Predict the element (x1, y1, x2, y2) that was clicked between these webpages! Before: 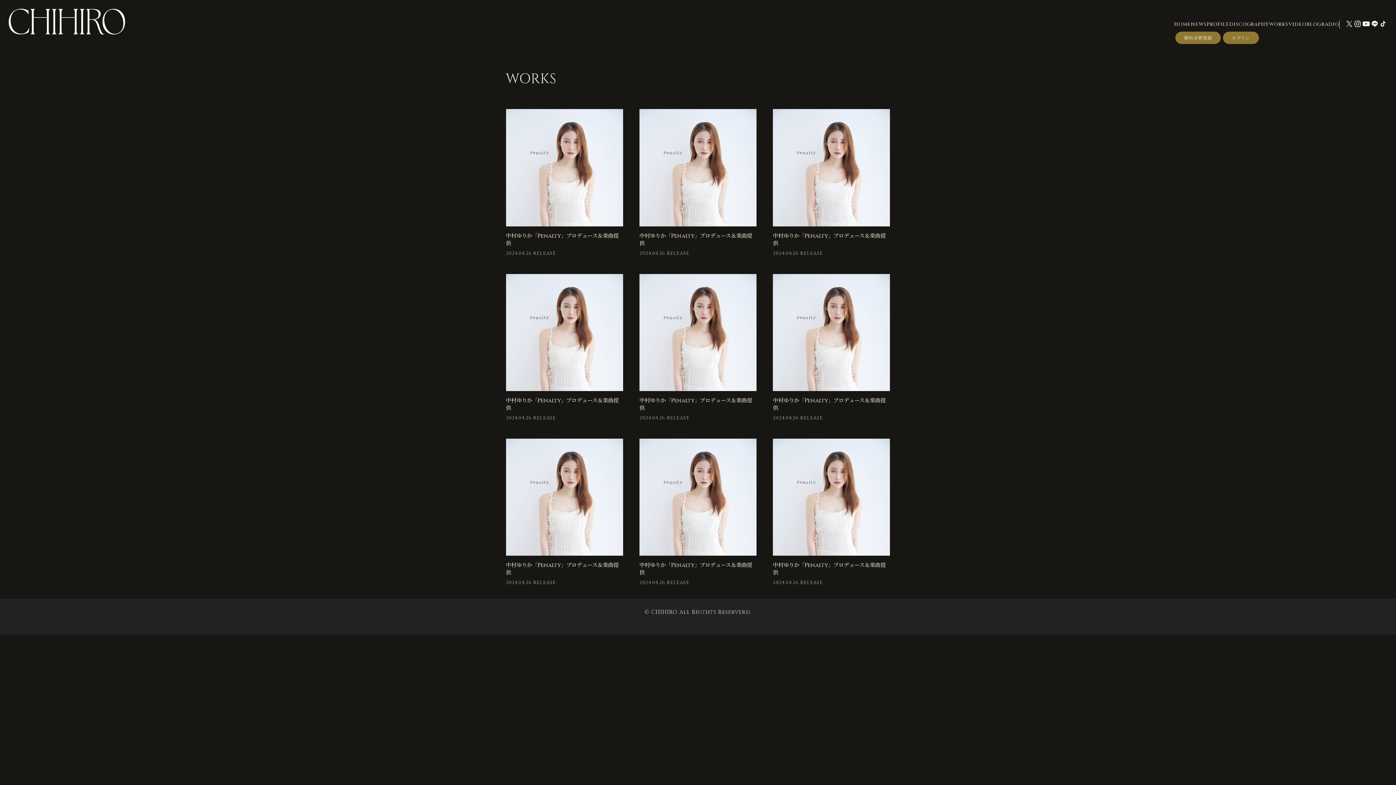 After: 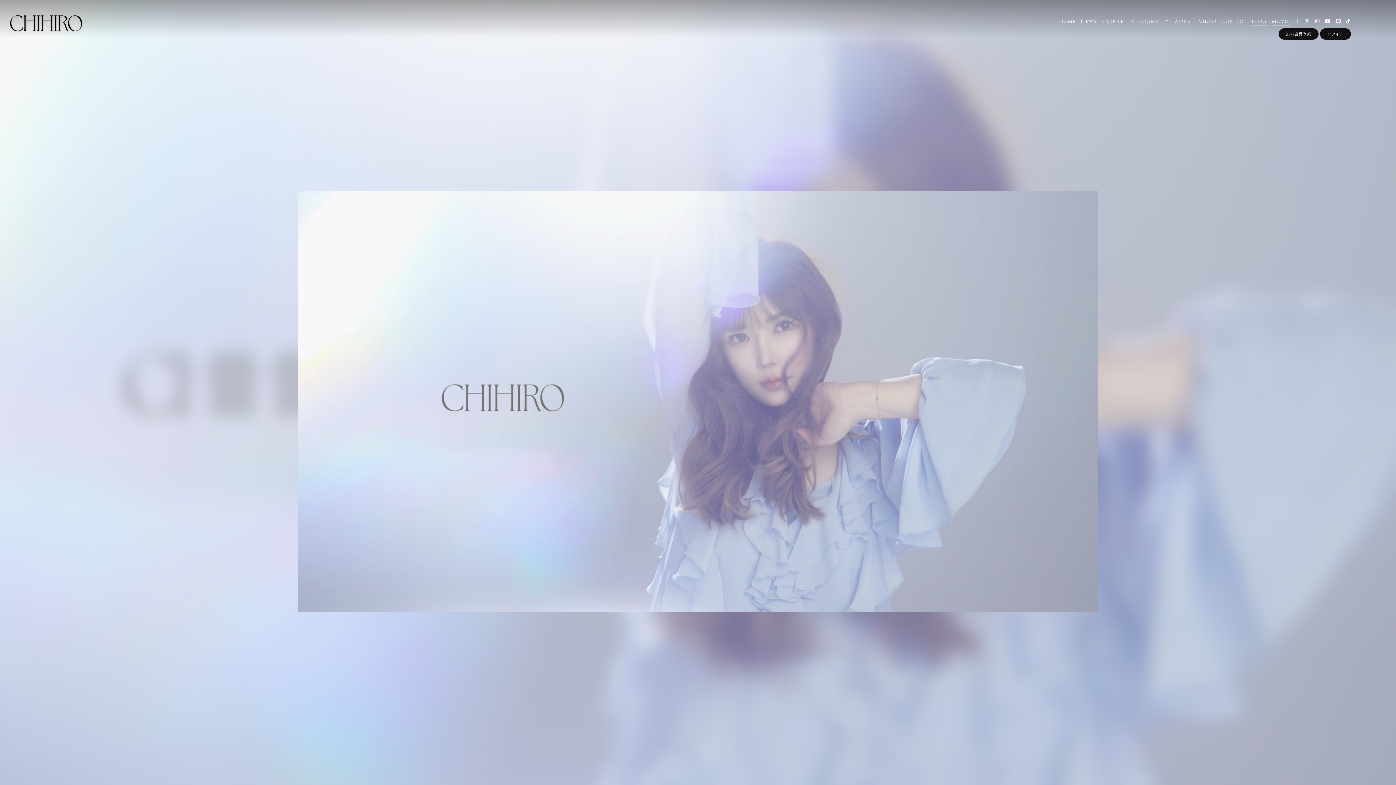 Action: label: HOME bbox: (1174, 21, 1190, 27)